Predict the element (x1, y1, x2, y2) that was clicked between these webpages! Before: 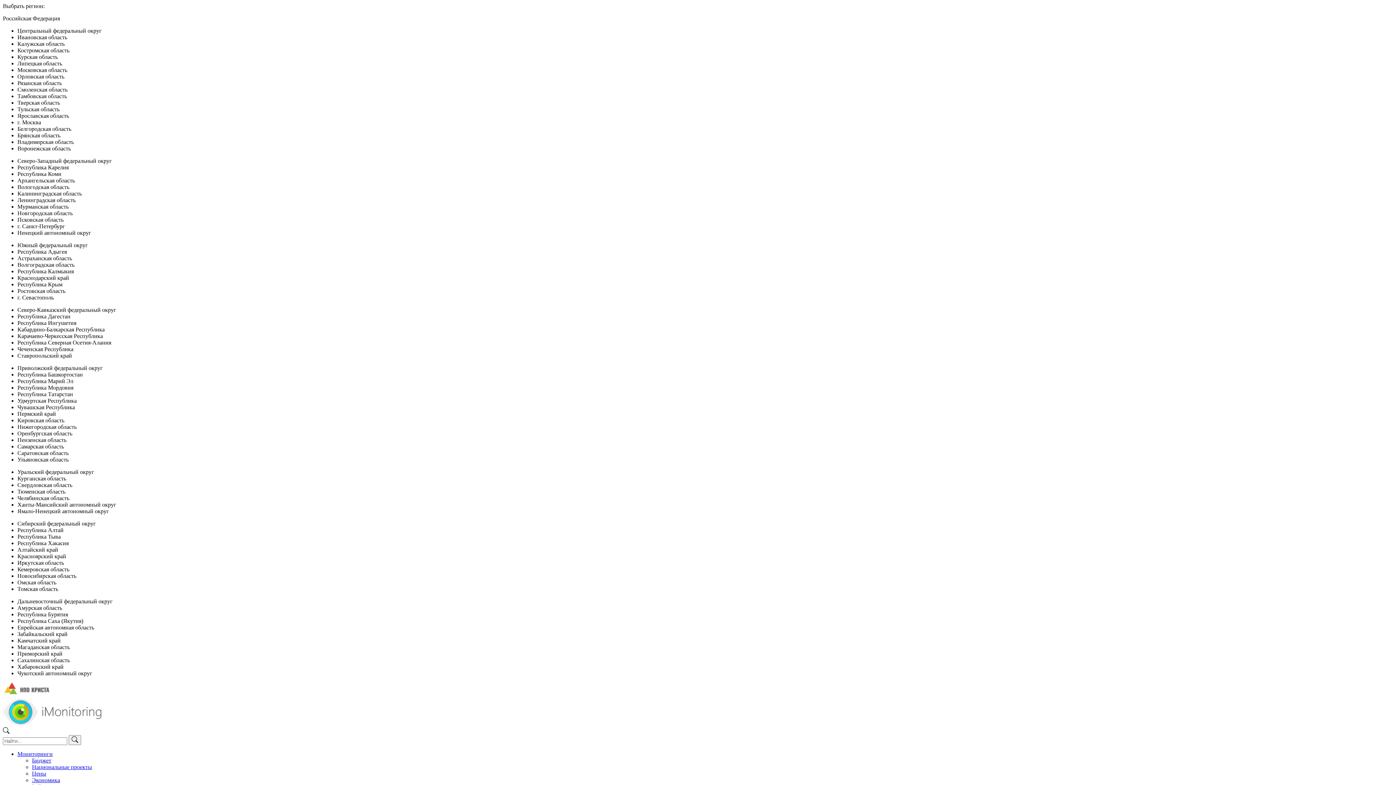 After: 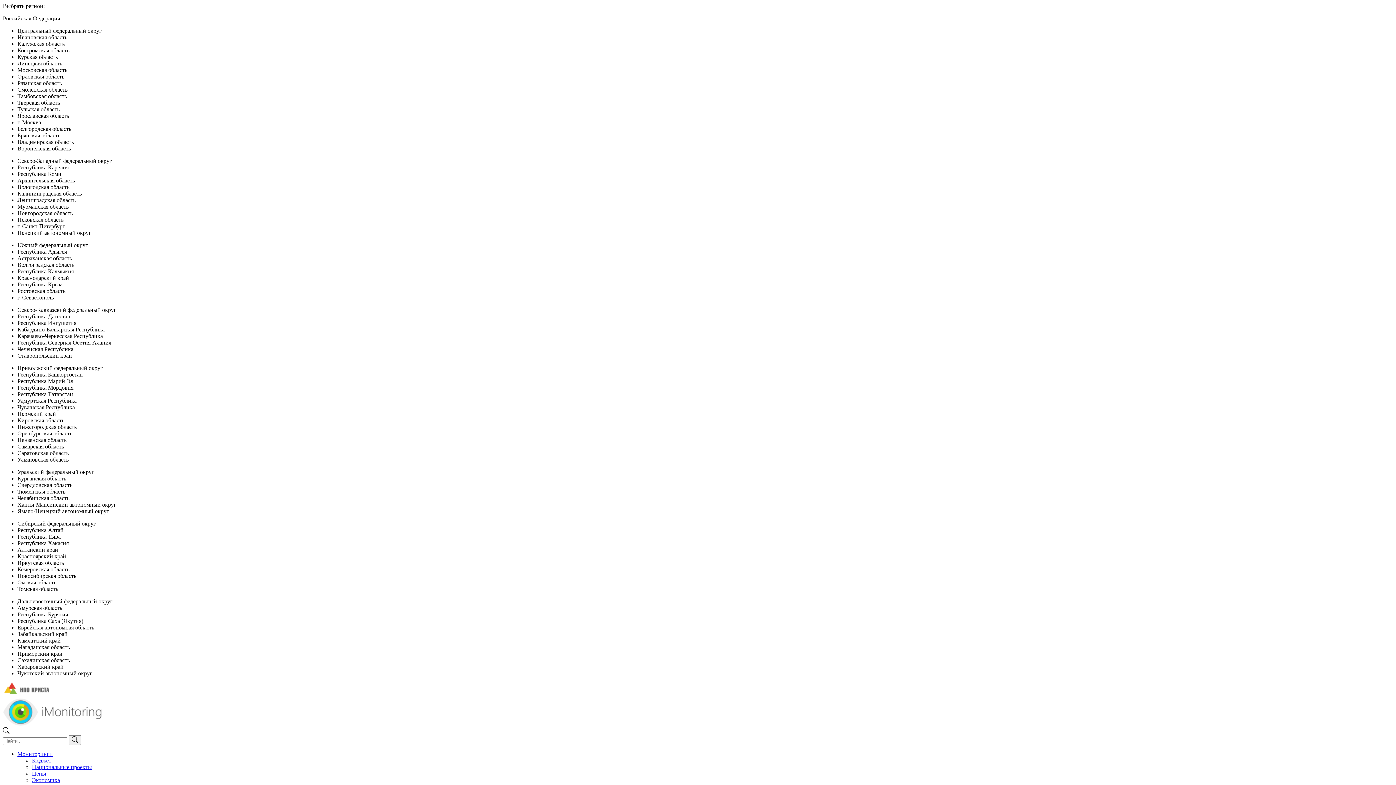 Action: label: Национальные проекты bbox: (32, 764, 92, 770)